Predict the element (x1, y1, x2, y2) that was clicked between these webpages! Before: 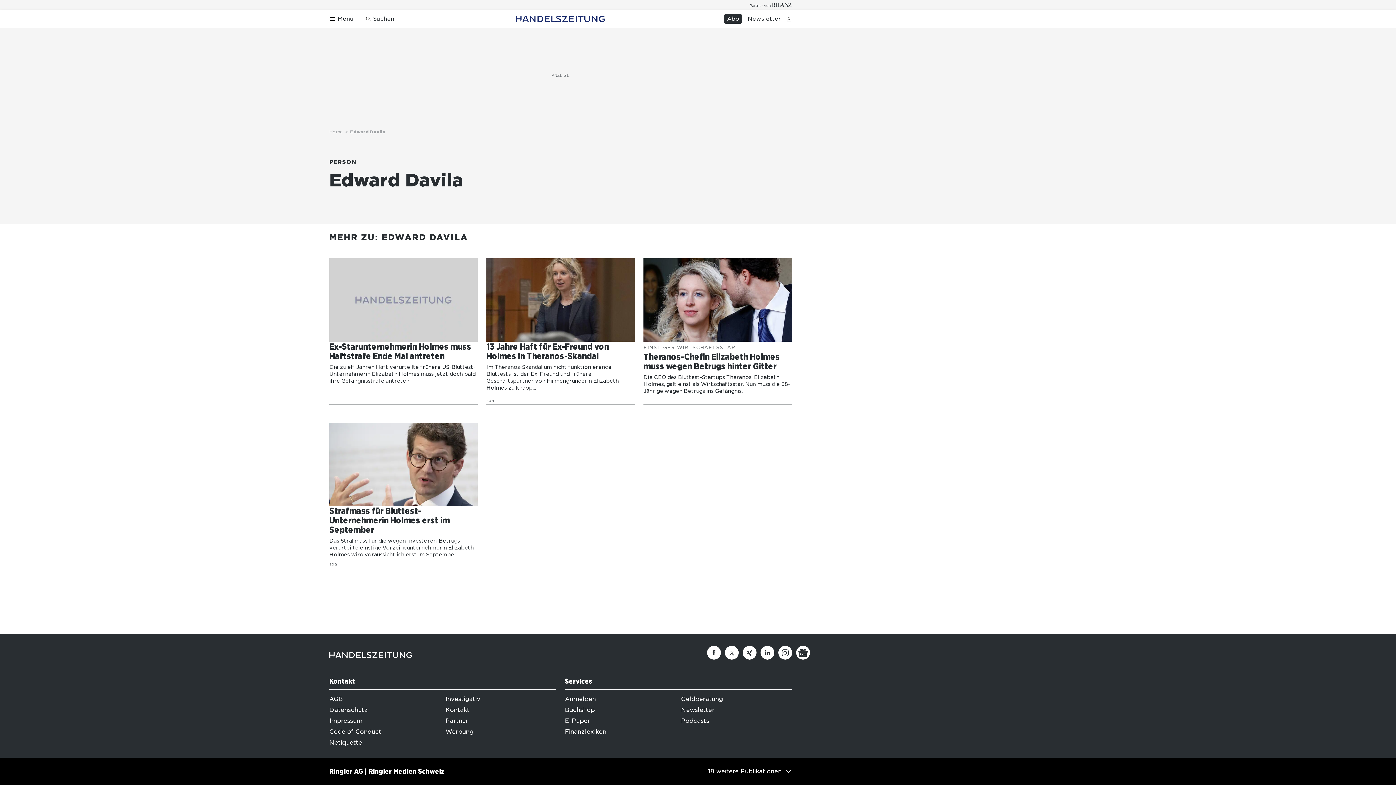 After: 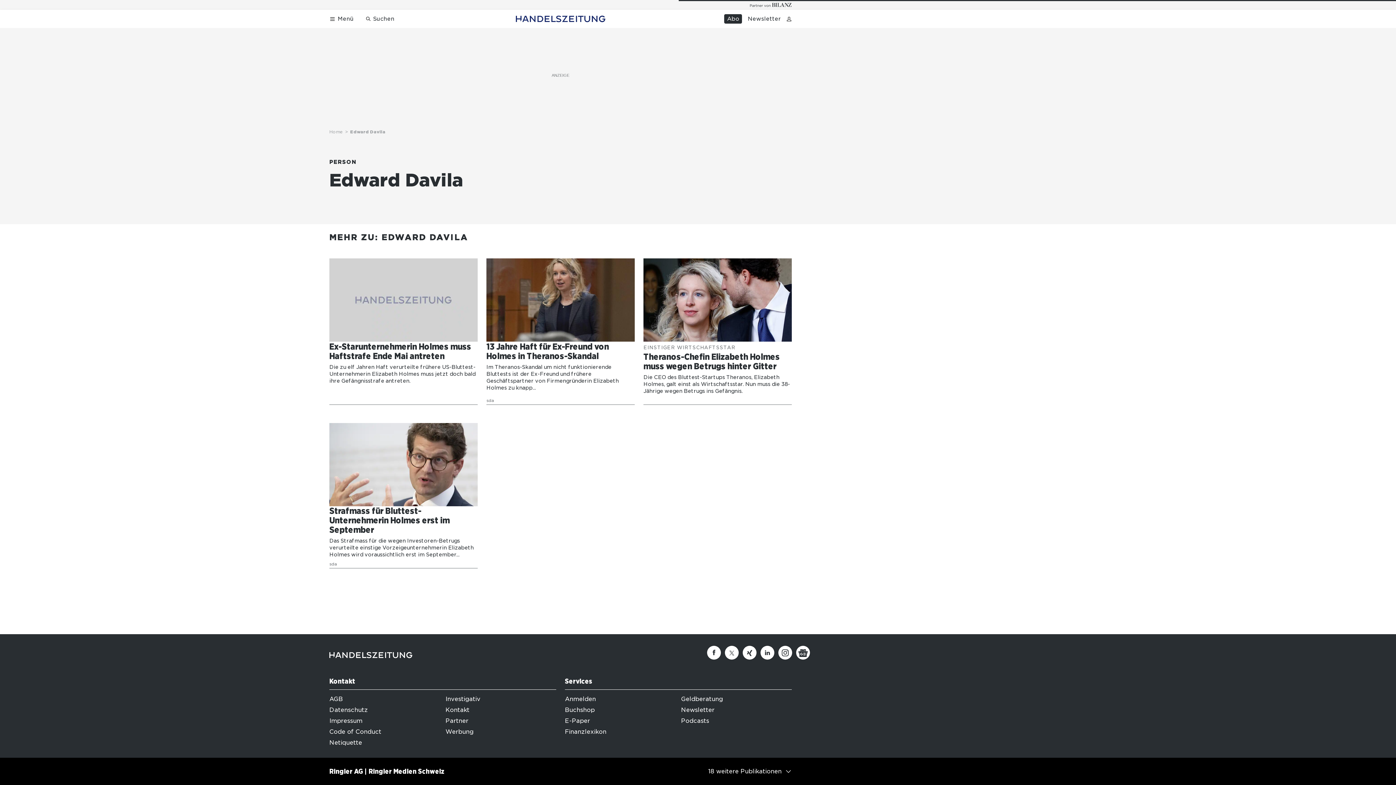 Action: label: Newsletter bbox: (681, 706, 714, 713)